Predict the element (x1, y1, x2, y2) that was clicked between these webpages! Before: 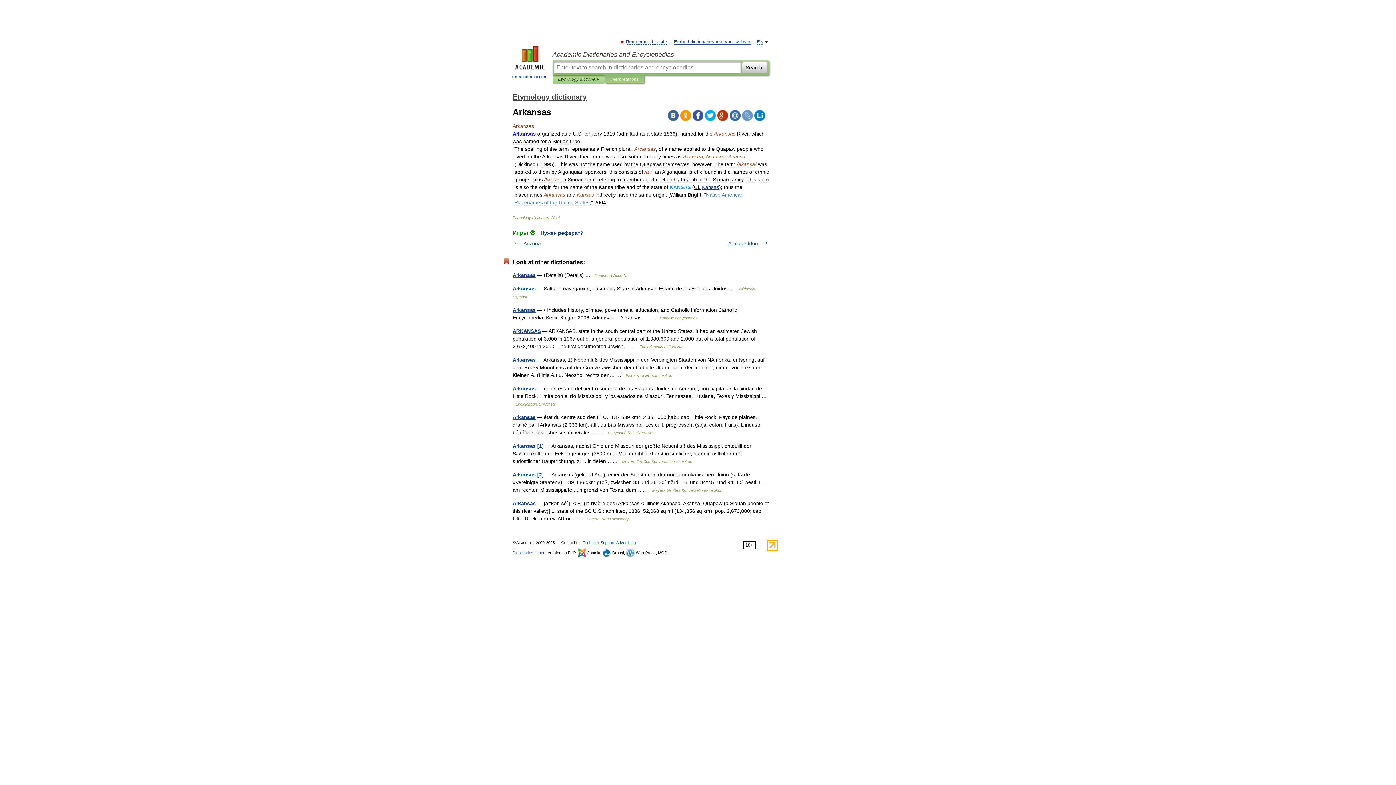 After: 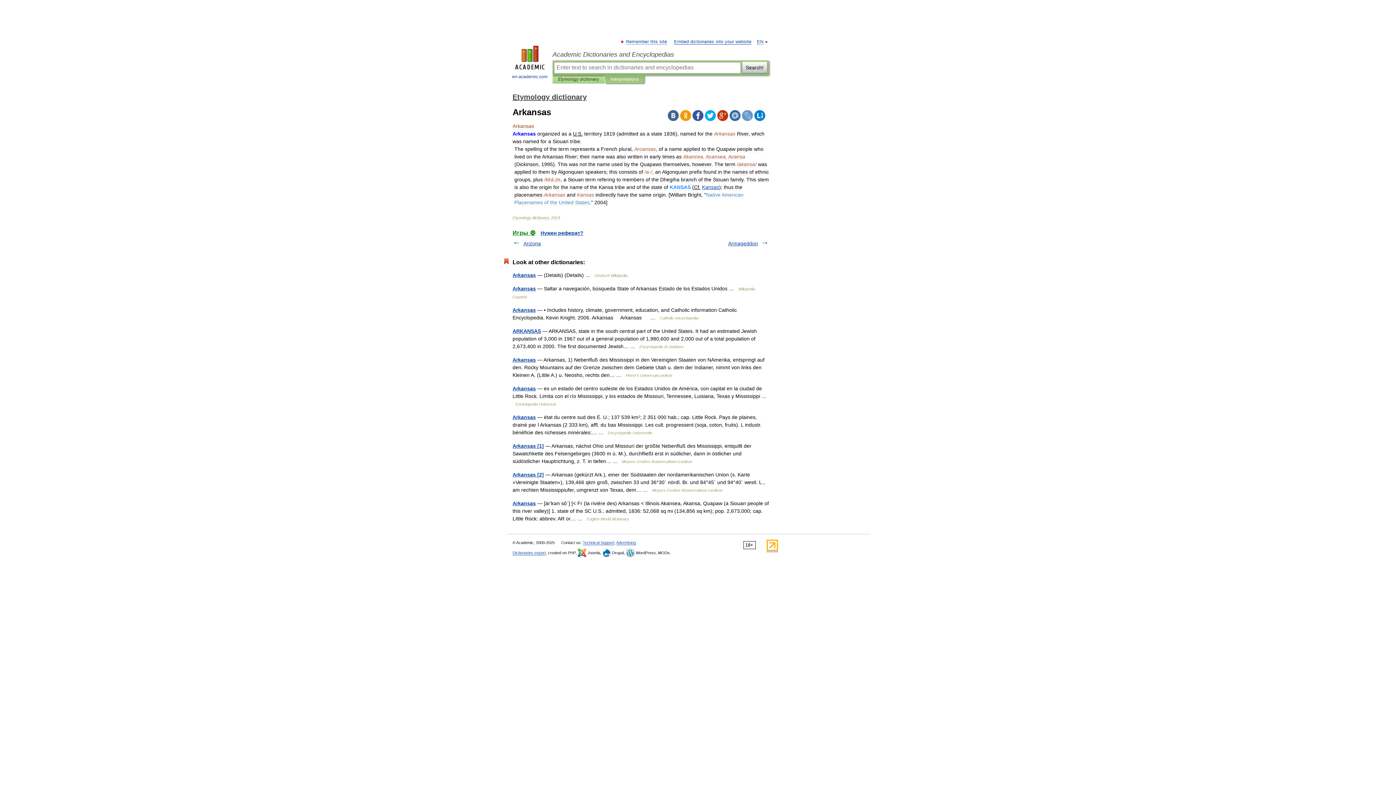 Action: bbox: (729, 110, 740, 121)